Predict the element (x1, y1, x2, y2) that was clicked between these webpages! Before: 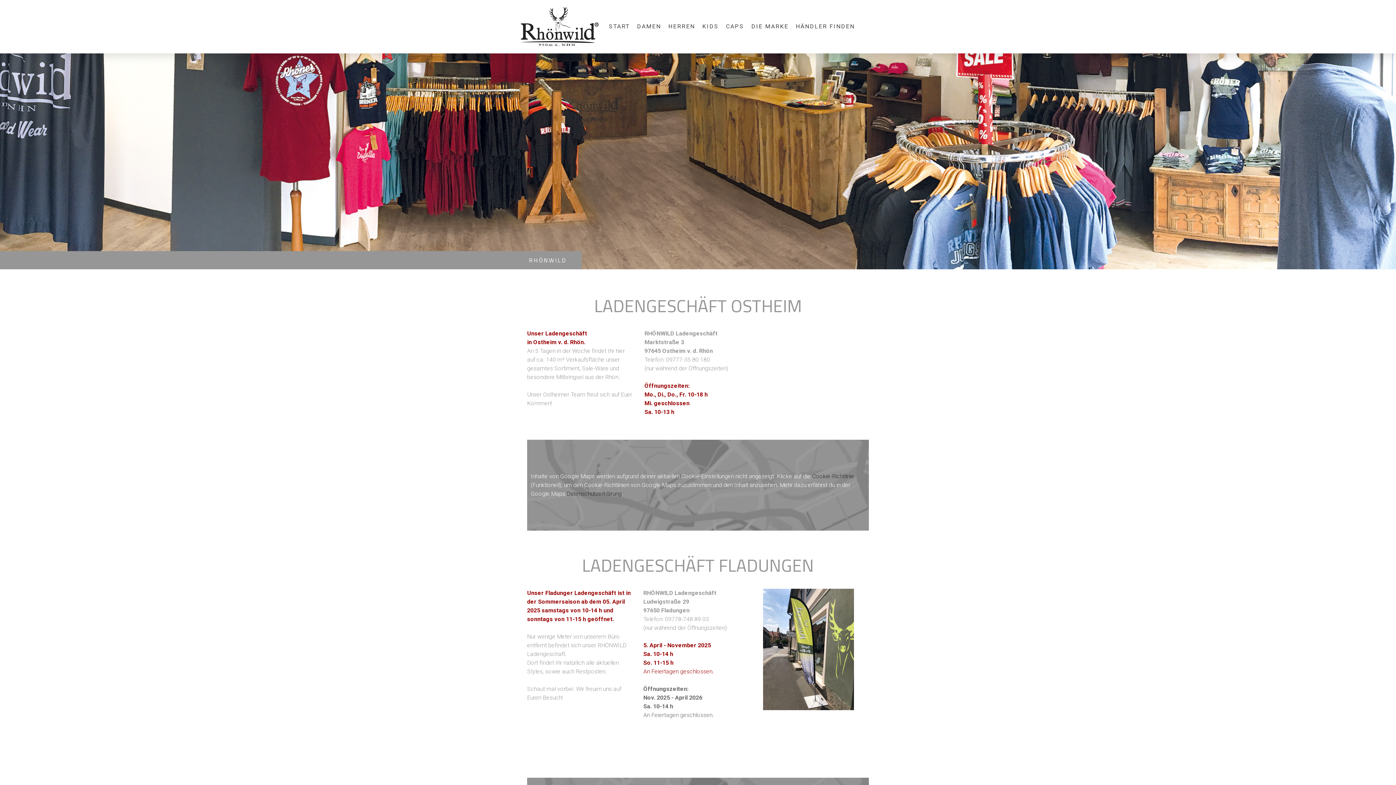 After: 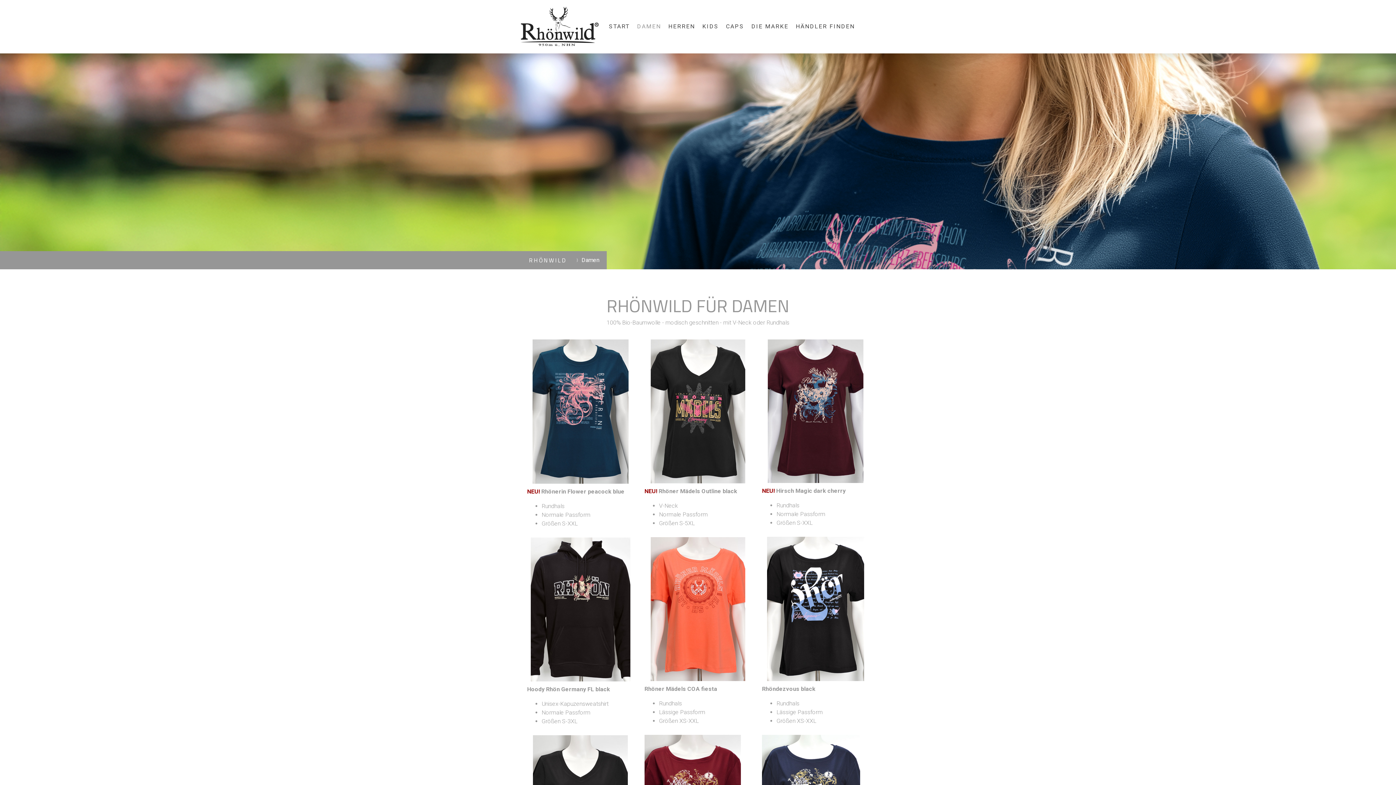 Action: label: DAMEN bbox: (633, 18, 664, 34)